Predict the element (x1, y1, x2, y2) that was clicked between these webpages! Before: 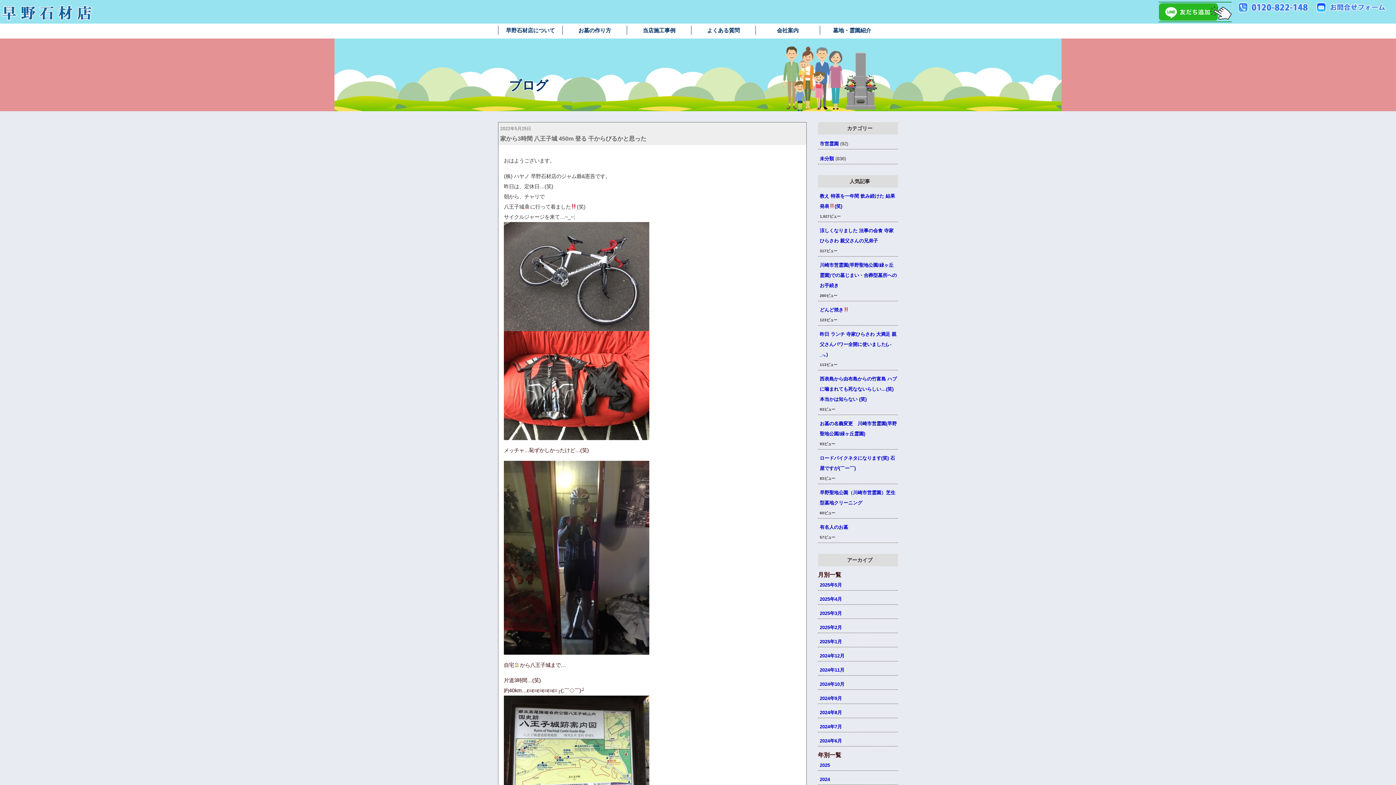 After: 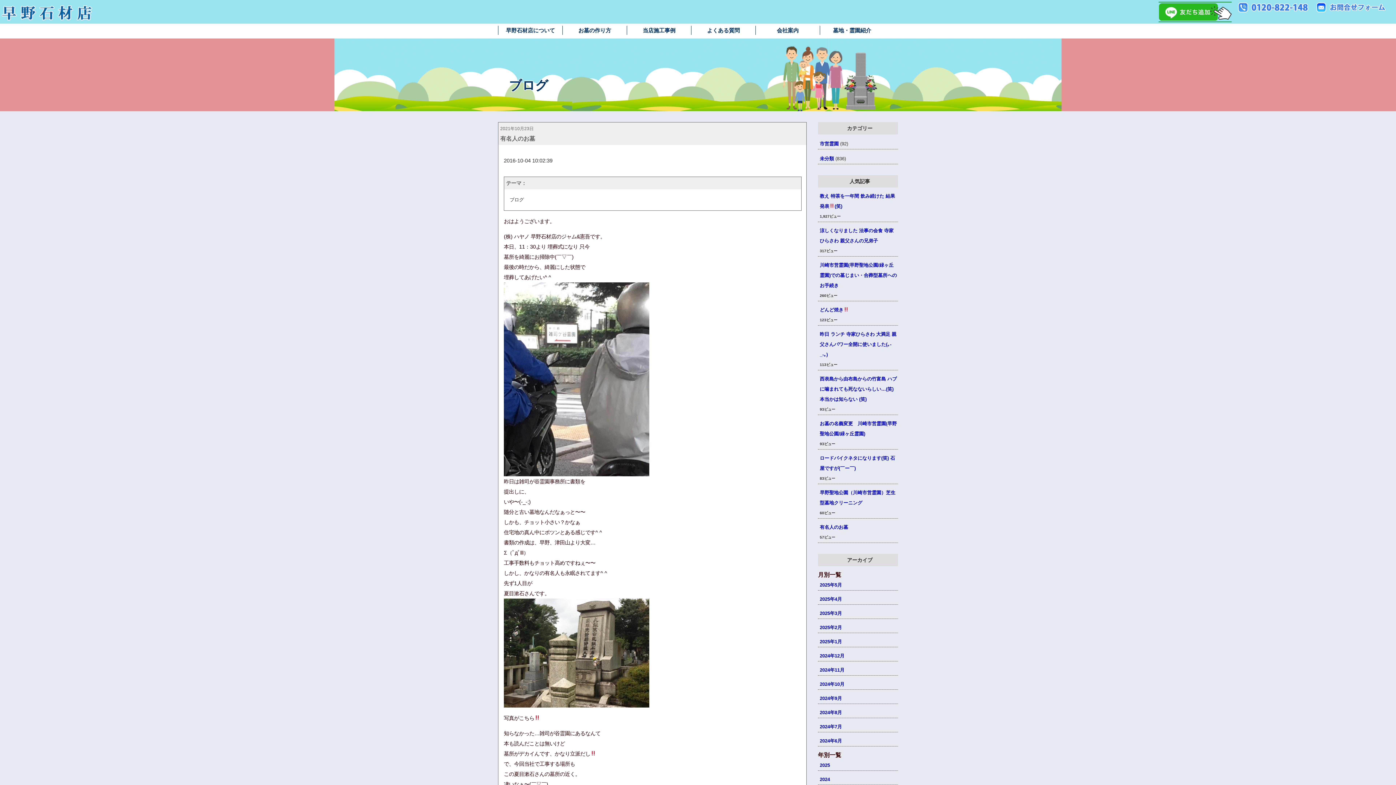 Action: label: 有名人のお墓 bbox: (820, 524, 848, 530)